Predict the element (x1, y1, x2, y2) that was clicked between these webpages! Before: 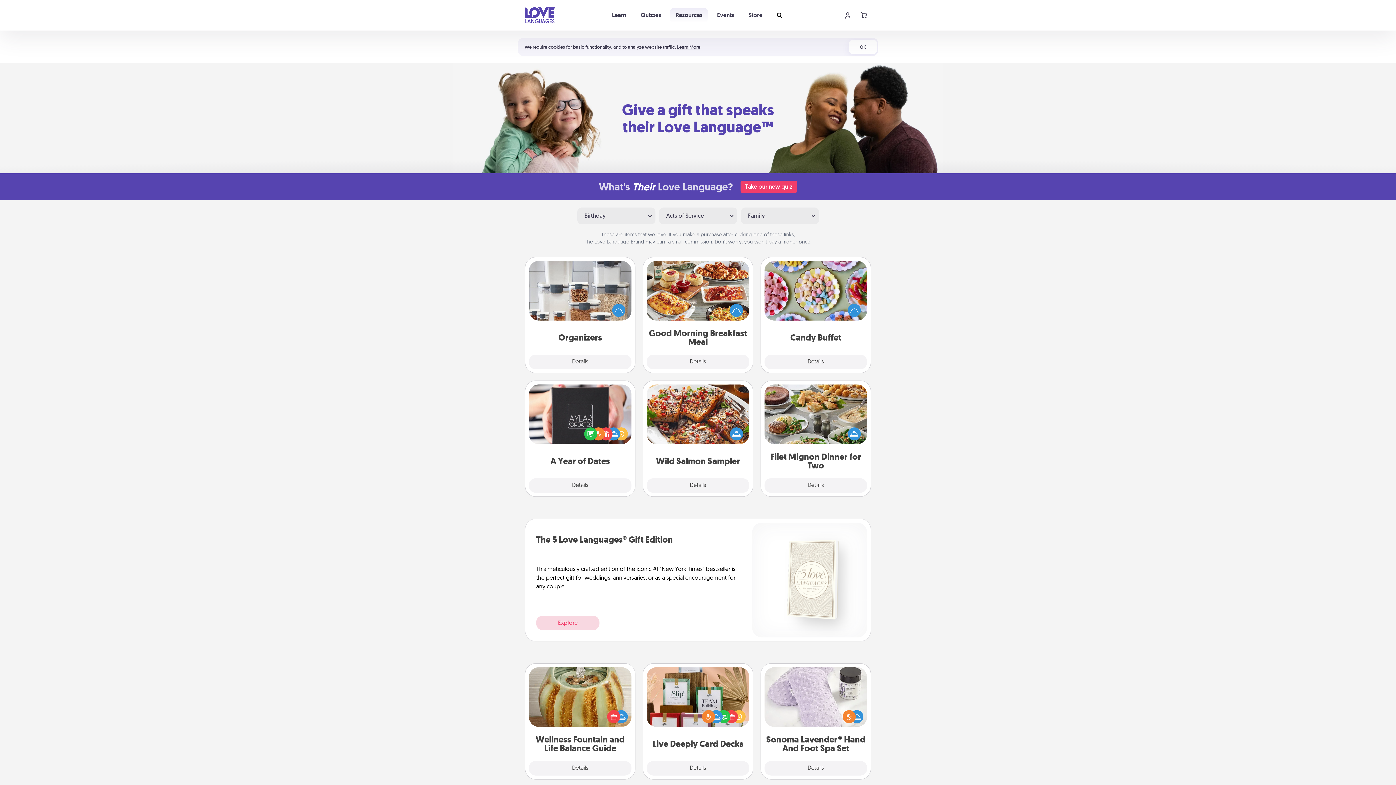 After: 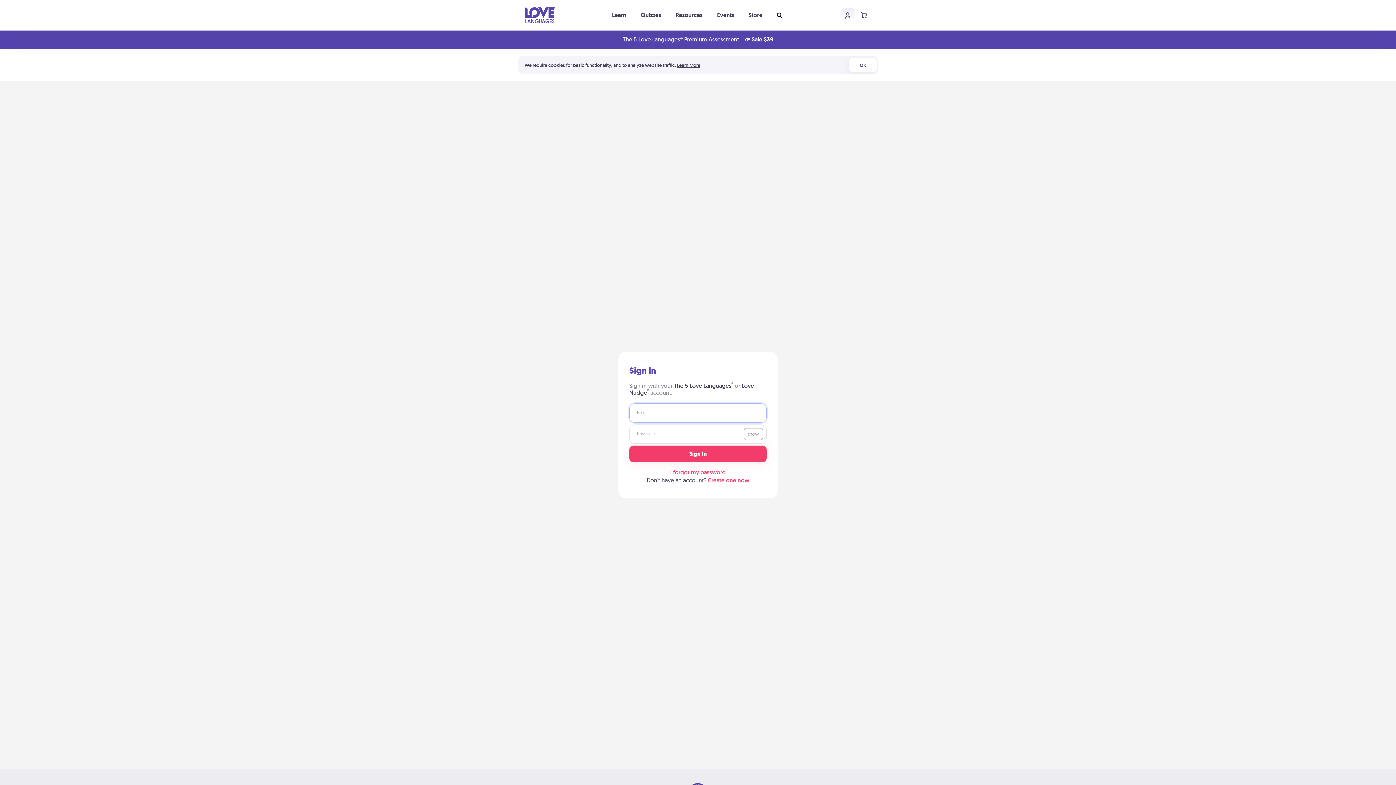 Action: bbox: (840, 8, 855, 22)